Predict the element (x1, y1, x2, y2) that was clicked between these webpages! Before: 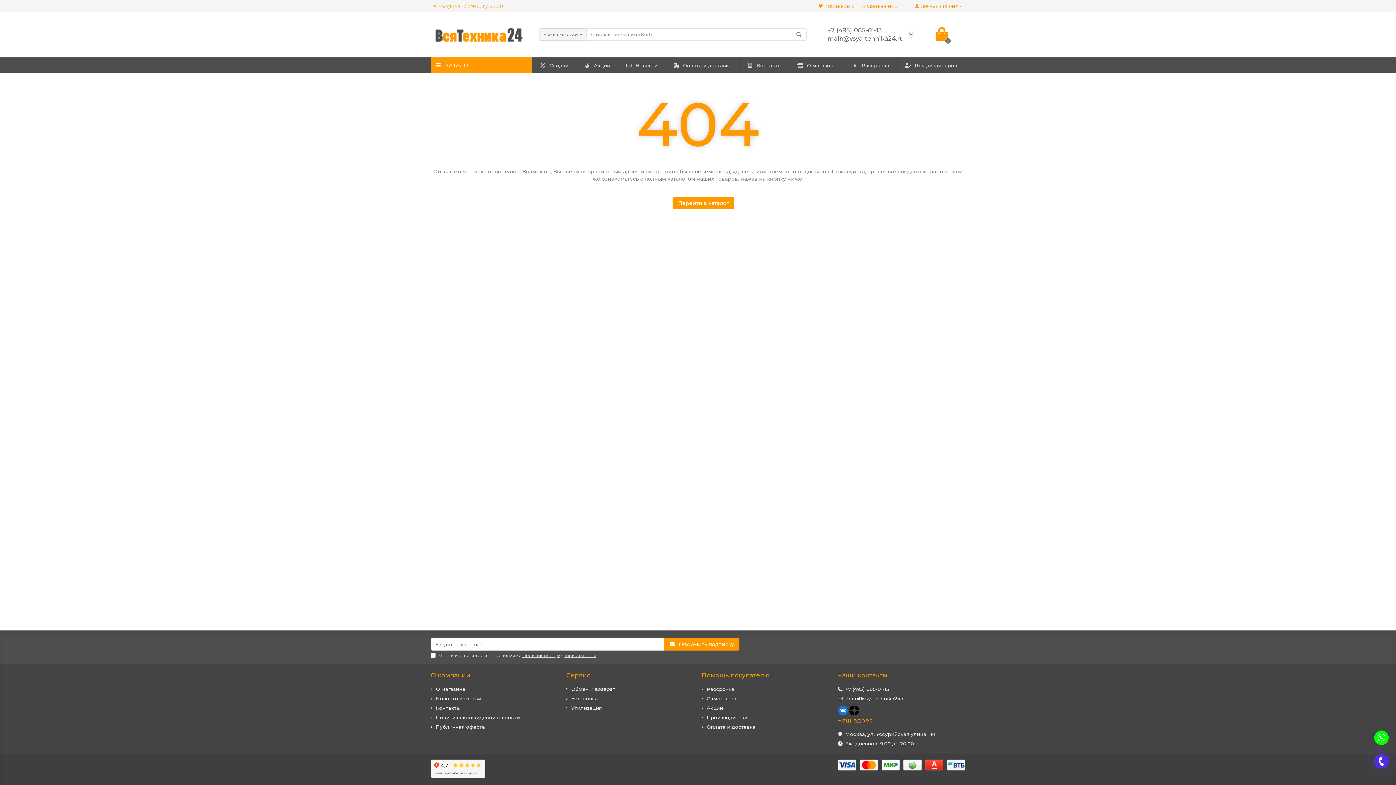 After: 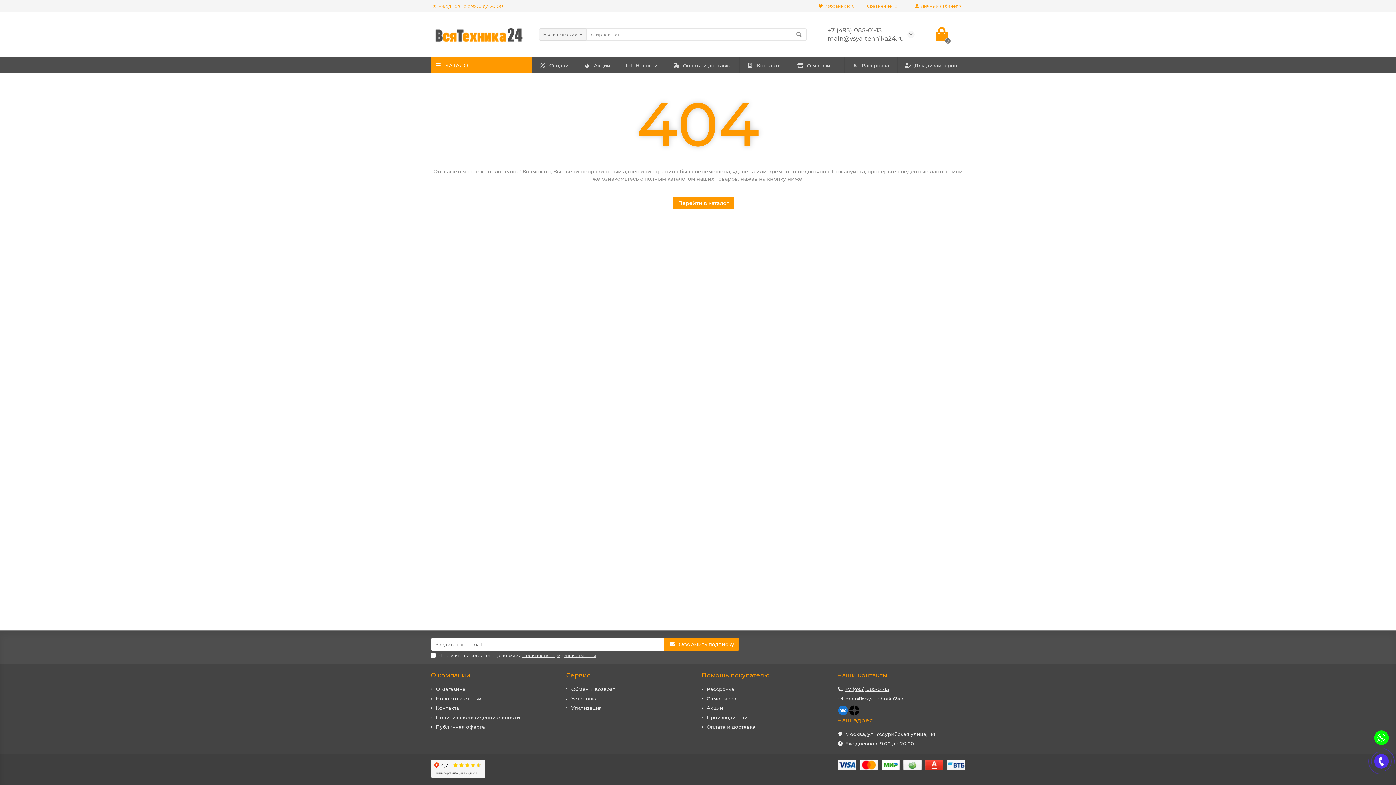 Action: label: +7 (495) 085-01-13 bbox: (845, 686, 889, 692)